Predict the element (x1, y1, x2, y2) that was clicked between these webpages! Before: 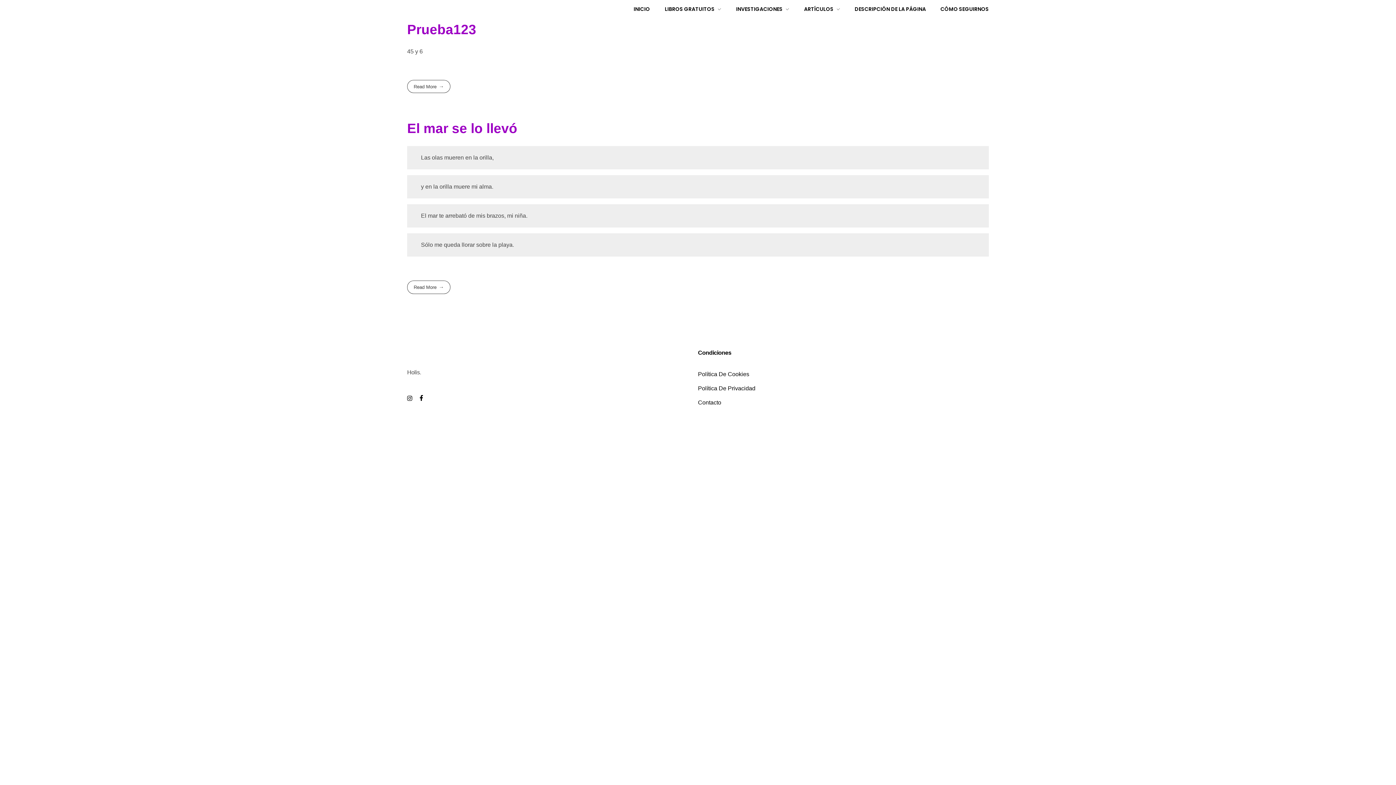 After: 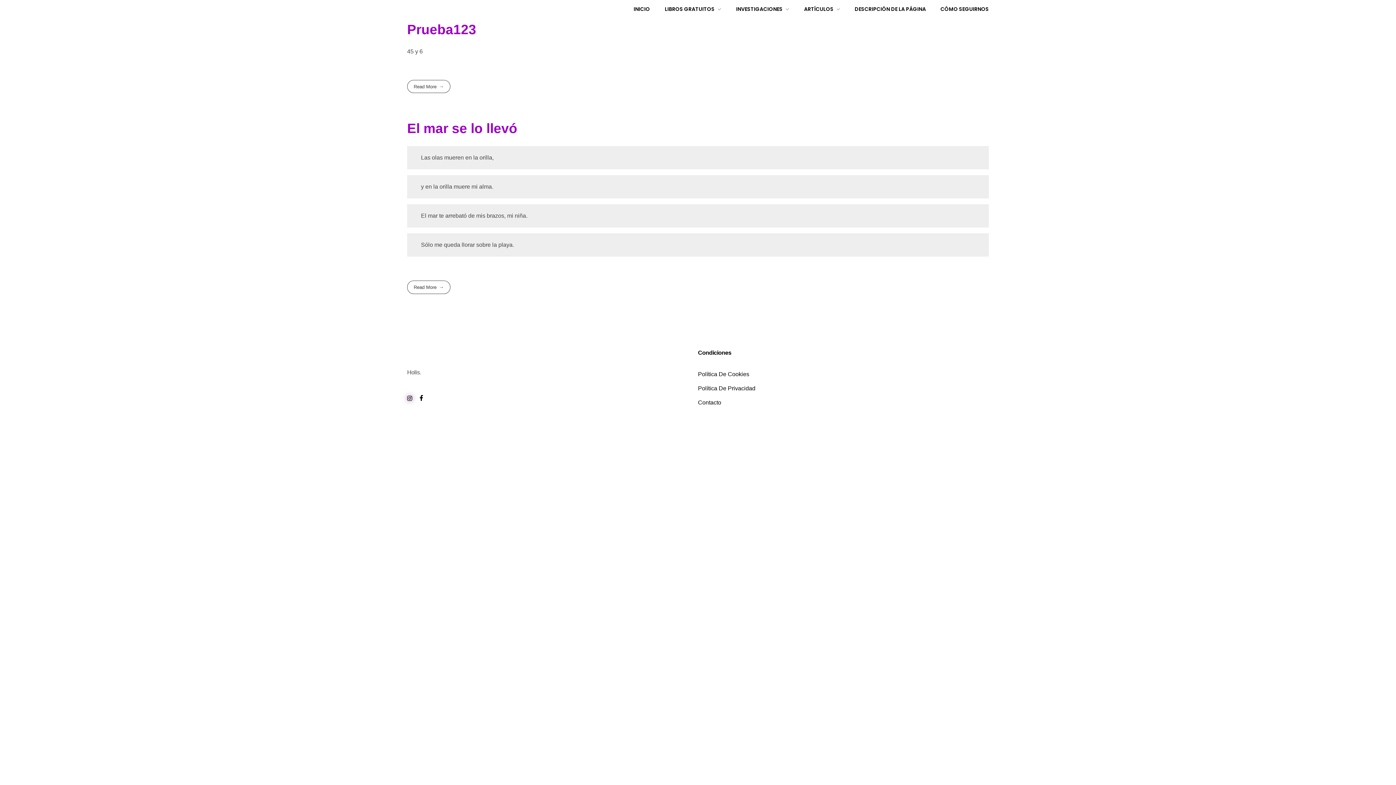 Action: bbox: (407, 395, 419, 398)